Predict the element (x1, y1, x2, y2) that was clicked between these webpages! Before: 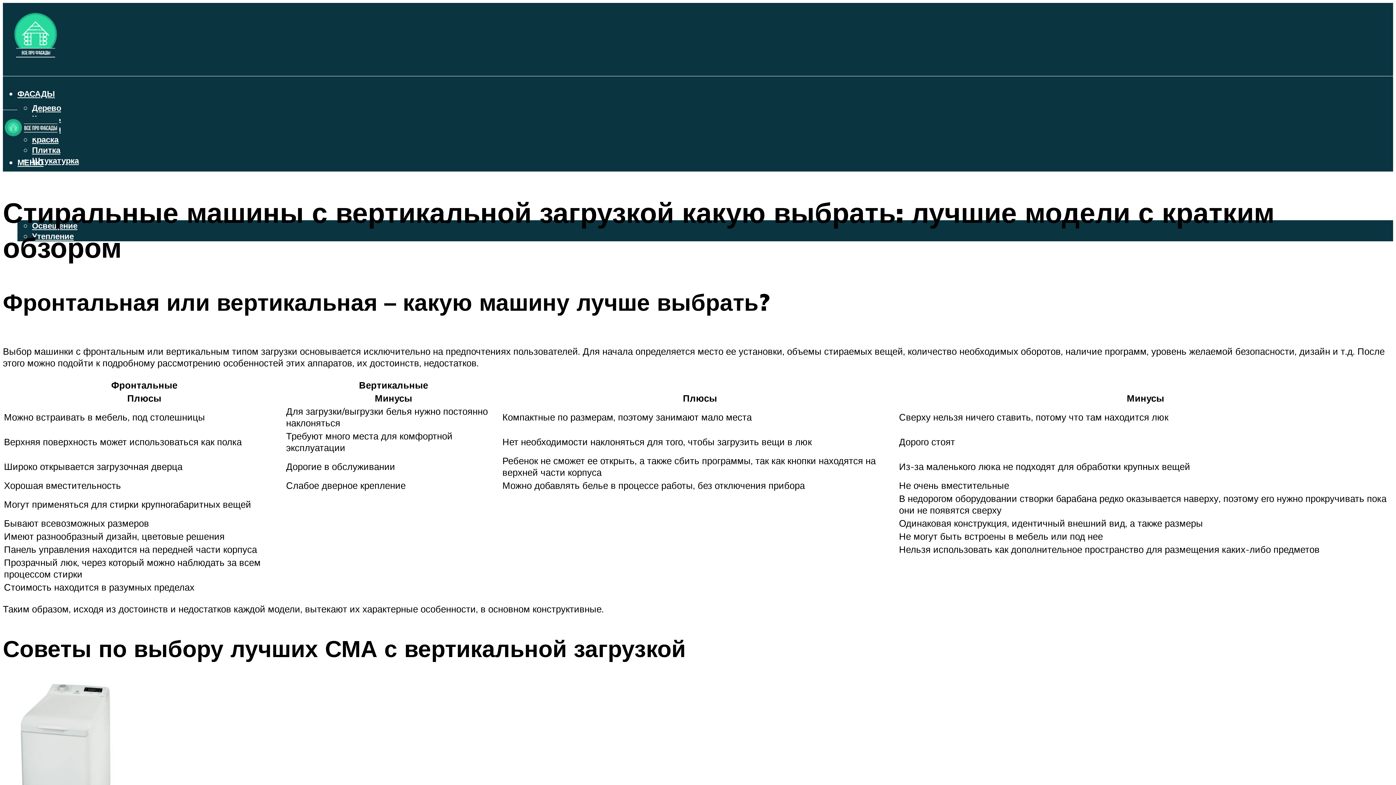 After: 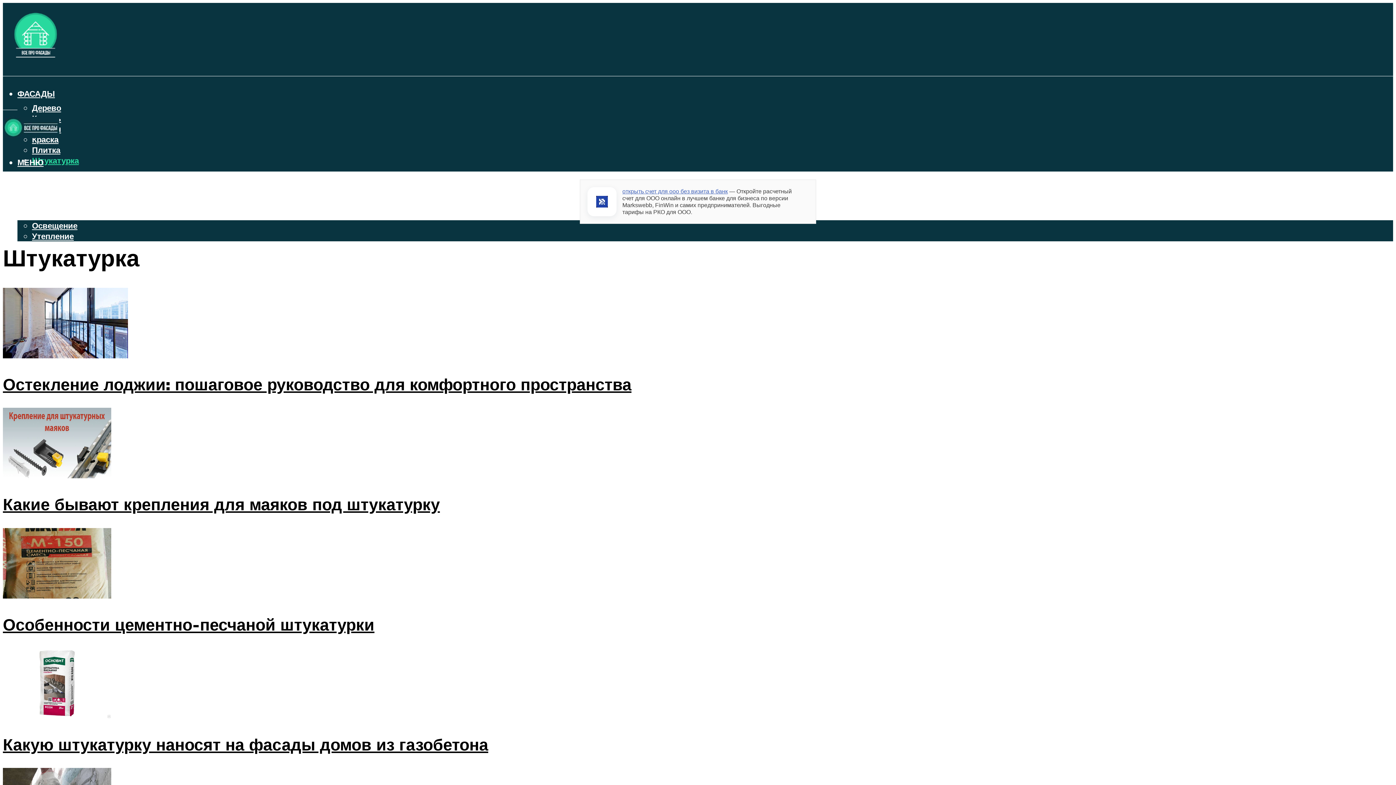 Action: bbox: (32, 155, 78, 165) label: Штукатурка